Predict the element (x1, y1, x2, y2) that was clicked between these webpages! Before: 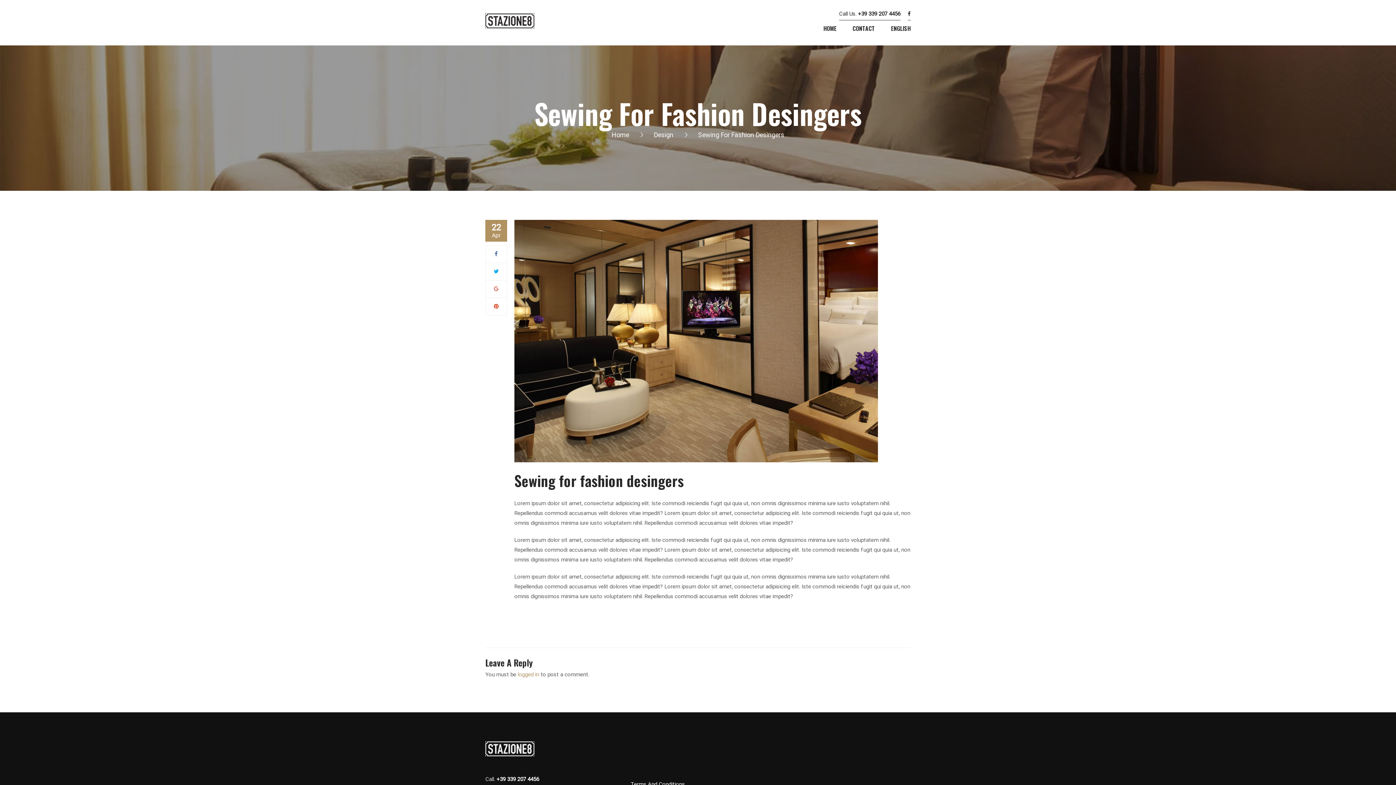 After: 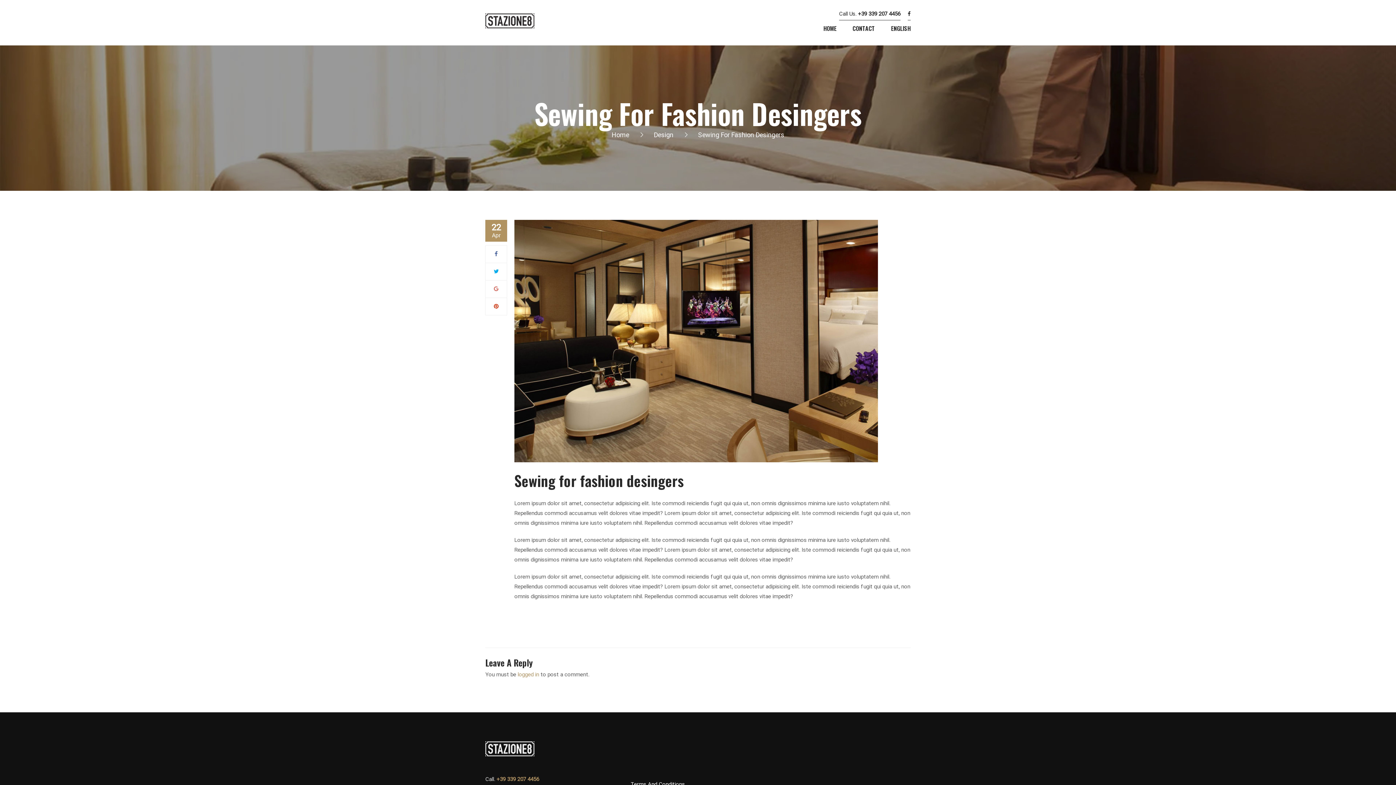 Action: bbox: (496, 776, 539, 782) label: +39 339 207 4456